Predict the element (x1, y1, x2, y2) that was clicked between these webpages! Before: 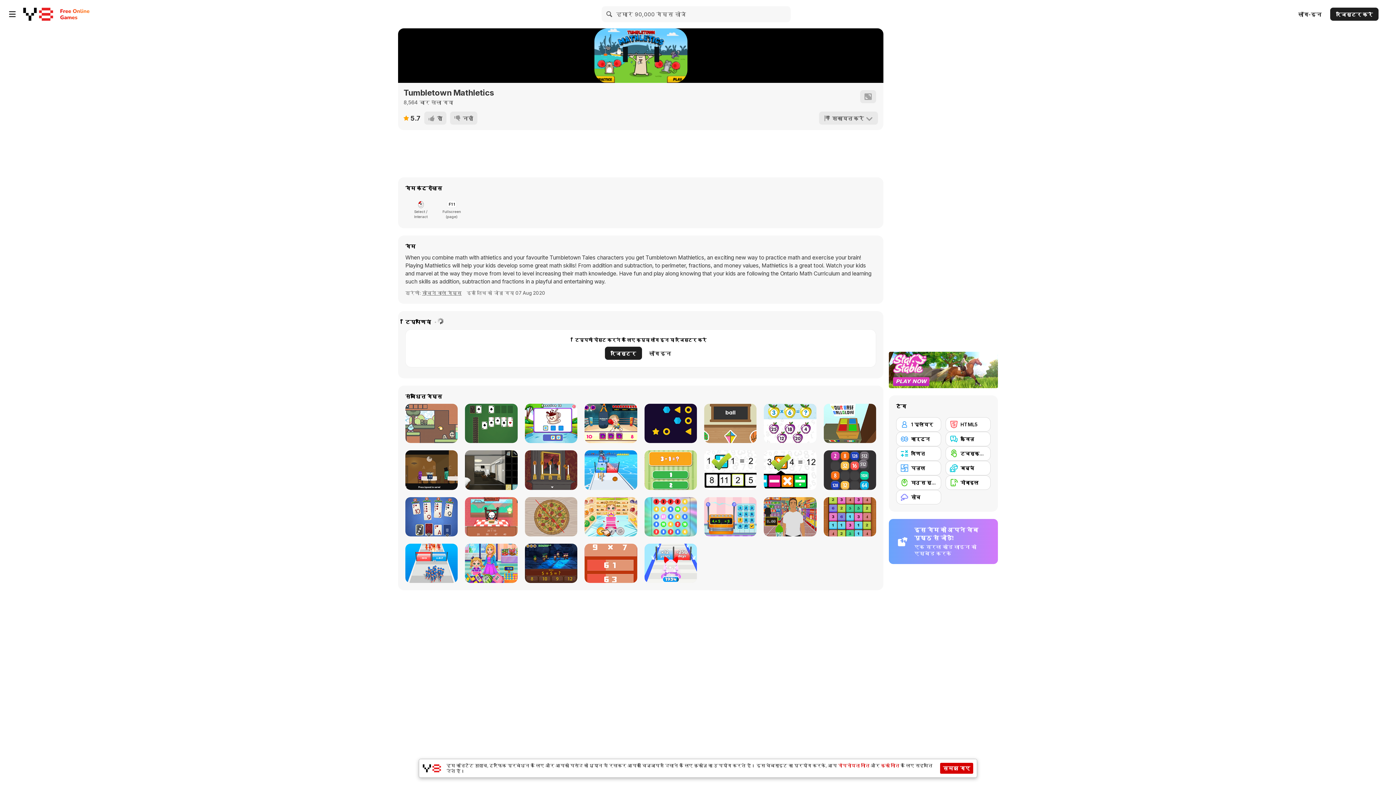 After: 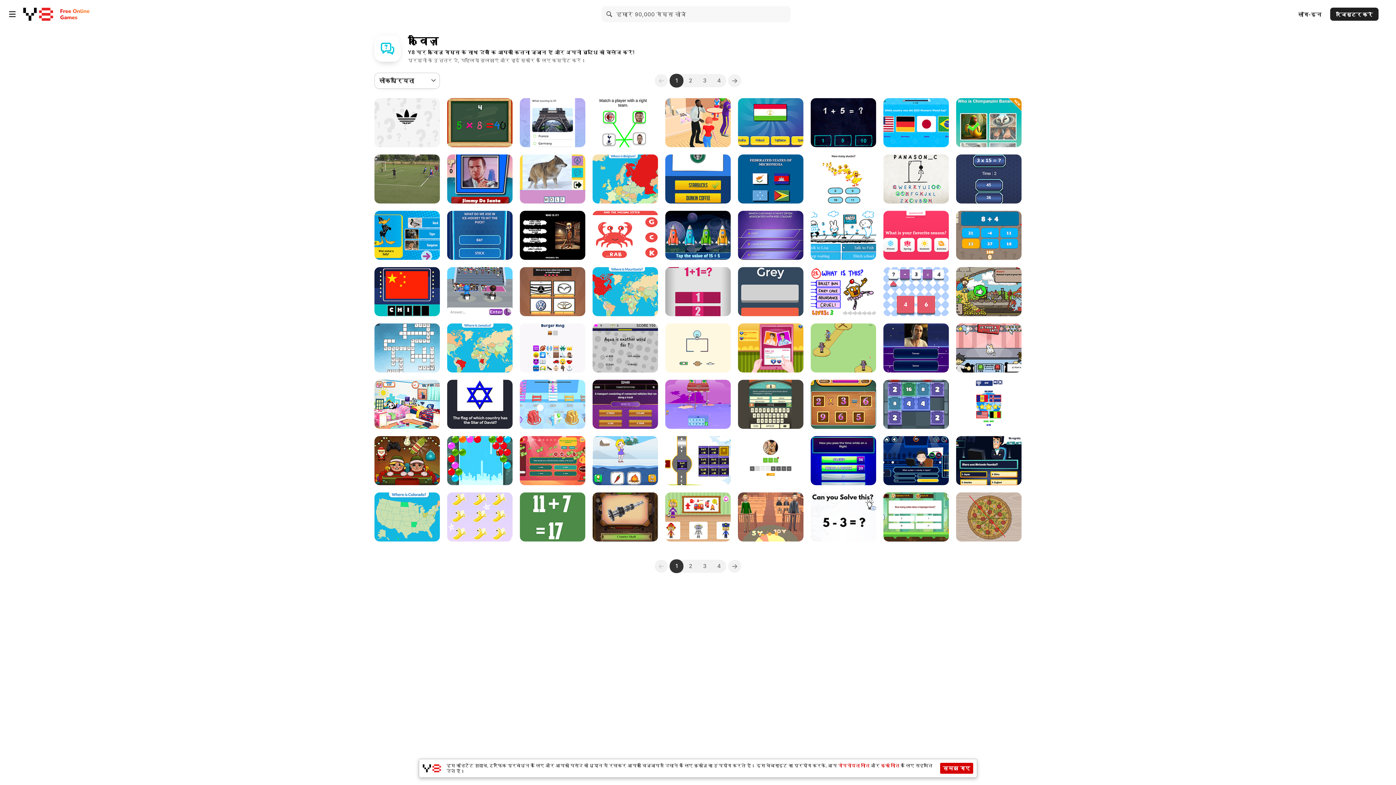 Action: bbox: (945, 432, 990, 446) label: क्विज़